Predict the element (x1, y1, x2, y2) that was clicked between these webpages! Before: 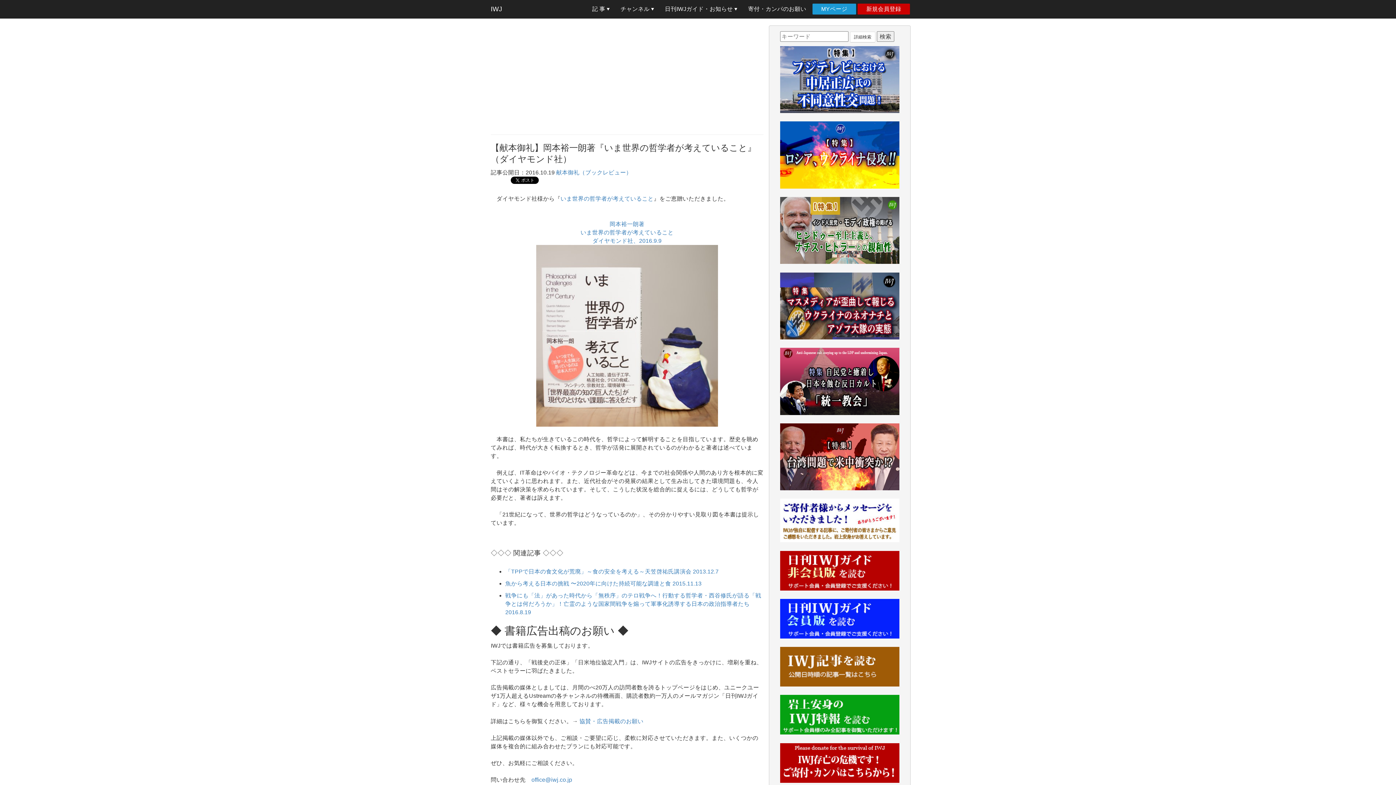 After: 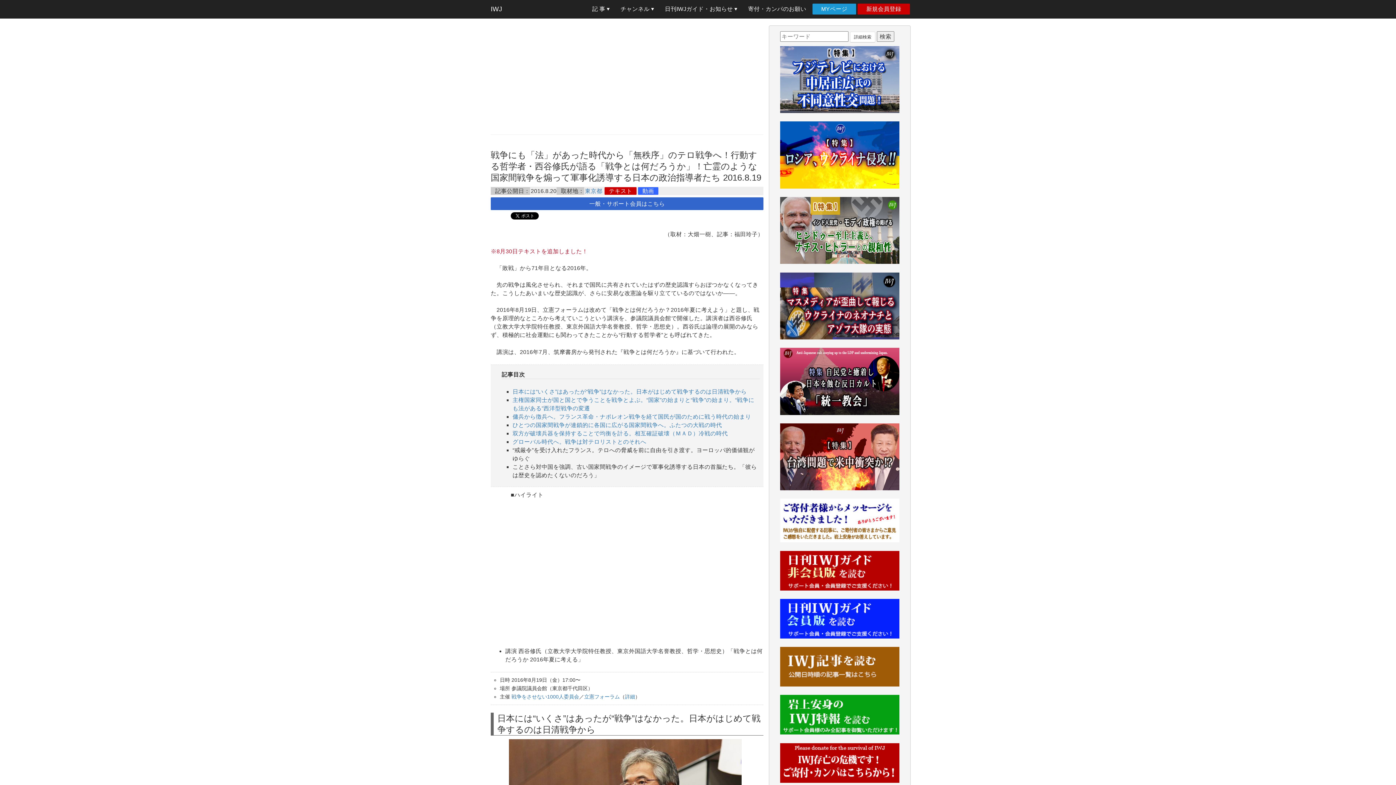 Action: bbox: (505, 592, 761, 615) label: 戦争にも「法」があった時代から「無秩序」のテロ戦争へ！行動する哲学者・西谷修氏が語る「戦争とは何だろうか」！亡霊のような国家間戦争を煽って軍事化誘導する日本の政治指導者たち 2016.8.19